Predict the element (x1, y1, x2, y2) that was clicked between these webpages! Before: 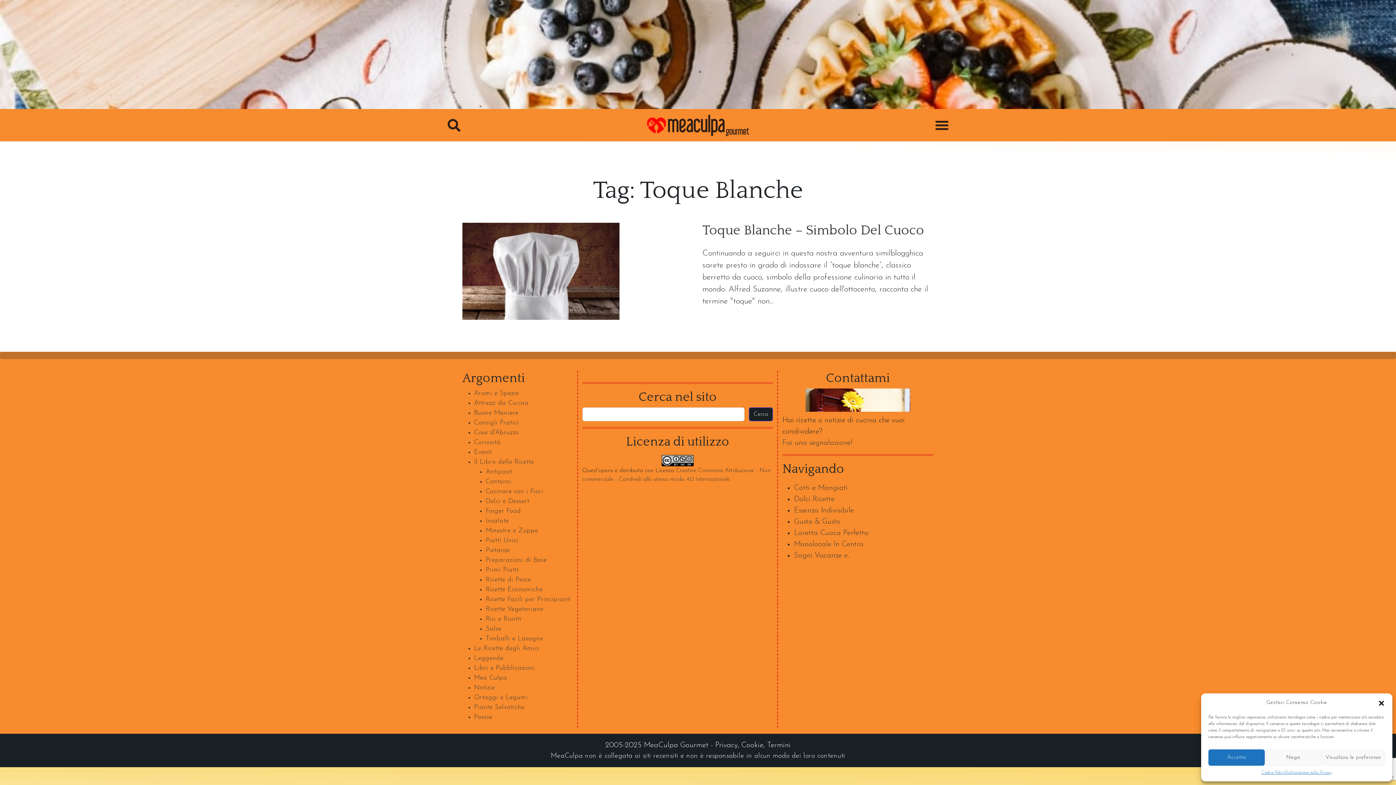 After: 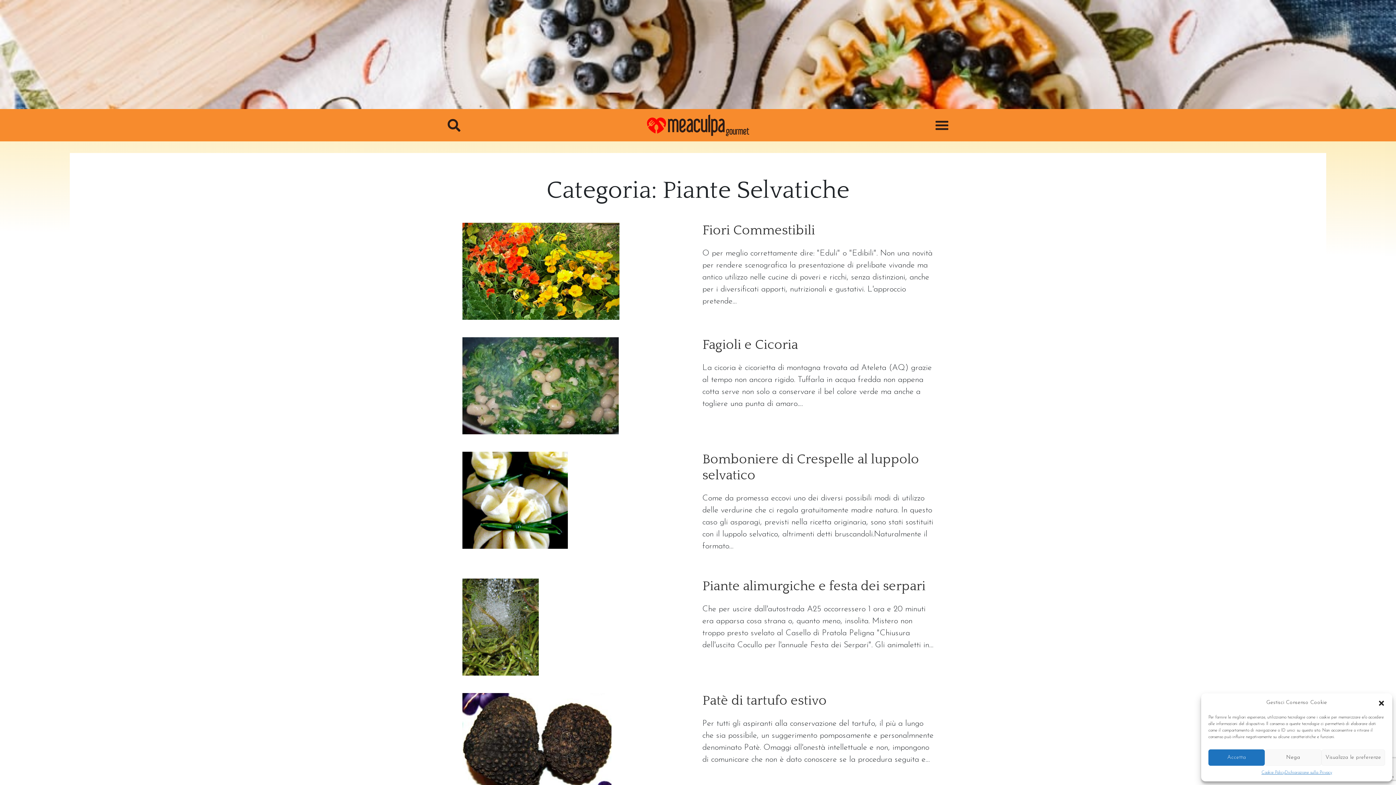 Action: label: Piante Selvatiche bbox: (474, 704, 524, 710)